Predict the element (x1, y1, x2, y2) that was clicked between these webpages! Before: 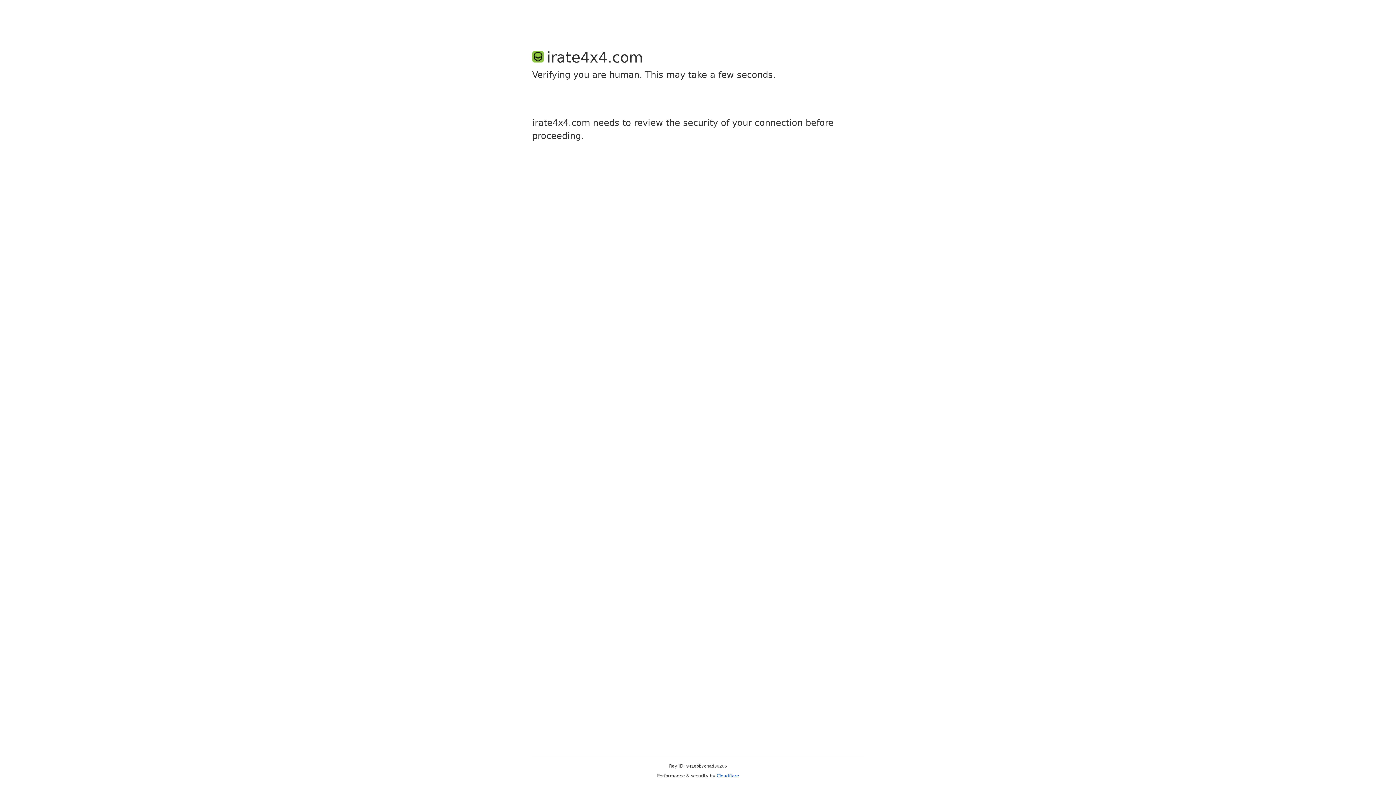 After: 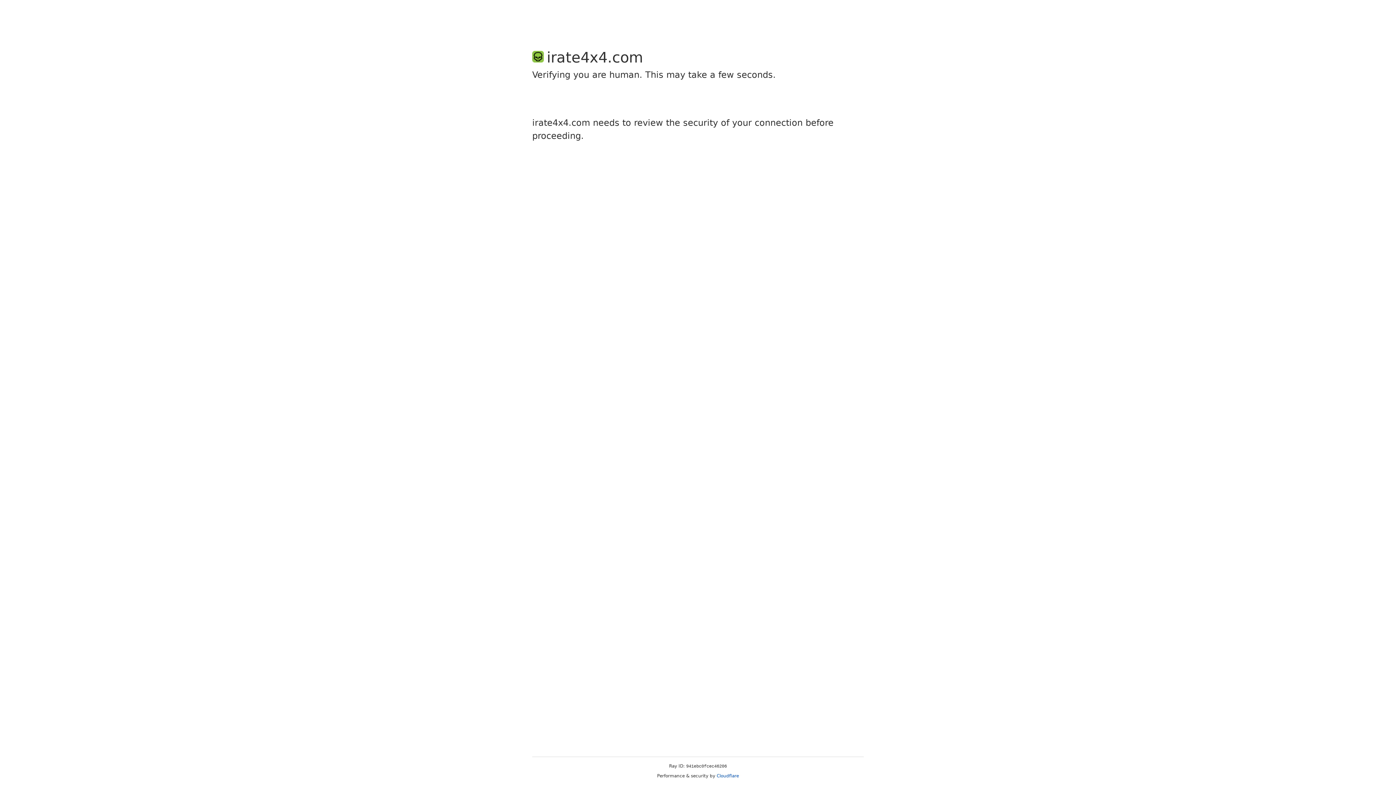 Action: label: Cloudflare bbox: (716, 773, 739, 778)